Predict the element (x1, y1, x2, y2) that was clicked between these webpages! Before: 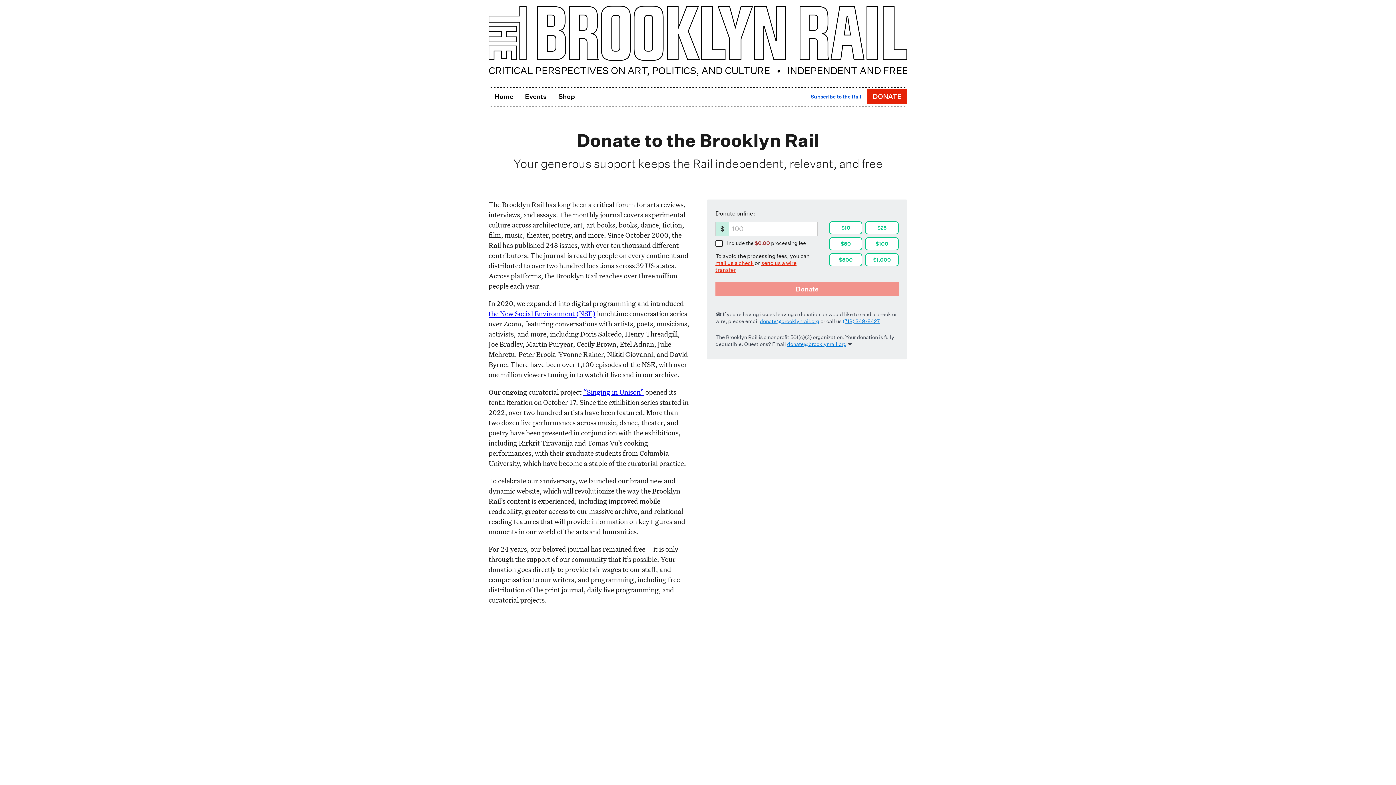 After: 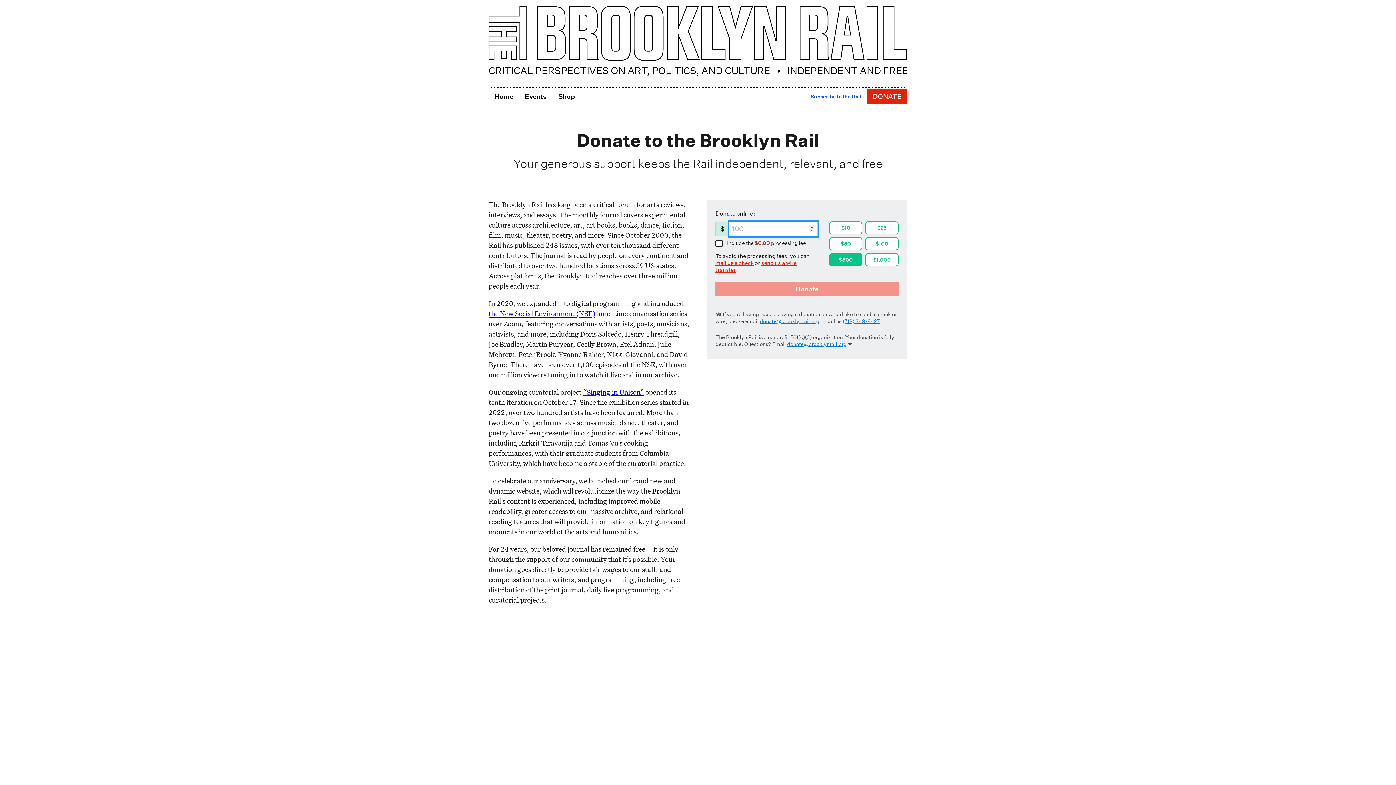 Action: bbox: (829, 253, 862, 266) label: $500